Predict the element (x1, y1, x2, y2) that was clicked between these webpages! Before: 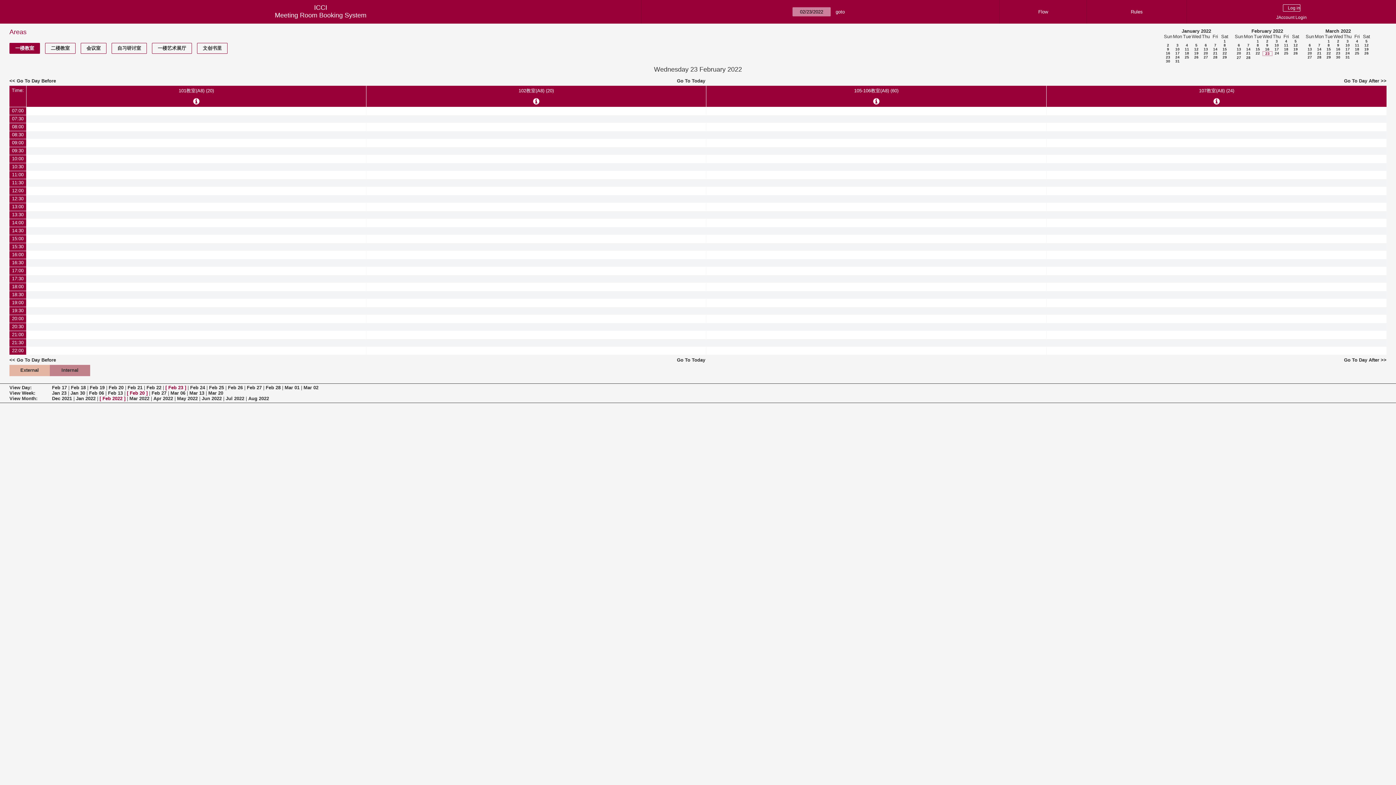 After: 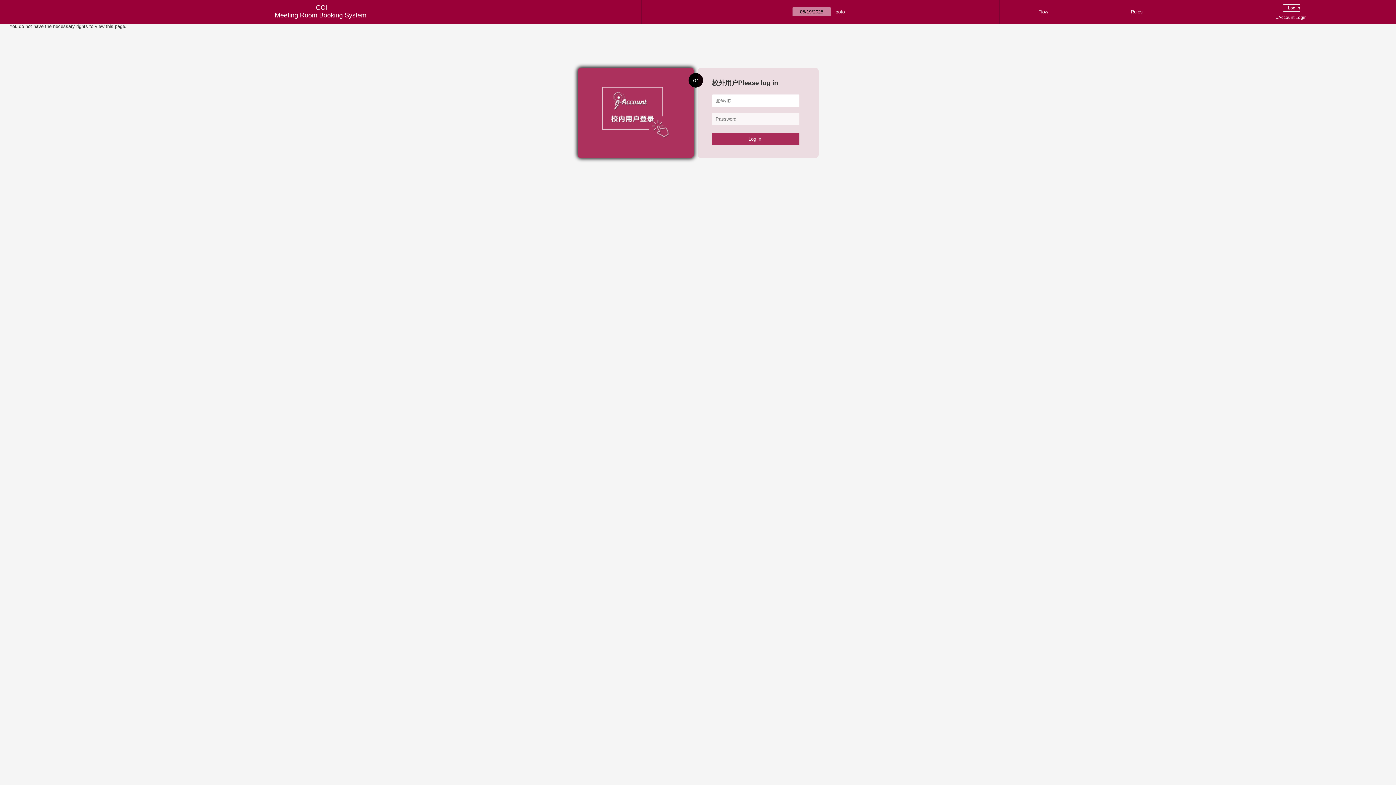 Action: bbox: (1048, 196, 1385, 202)